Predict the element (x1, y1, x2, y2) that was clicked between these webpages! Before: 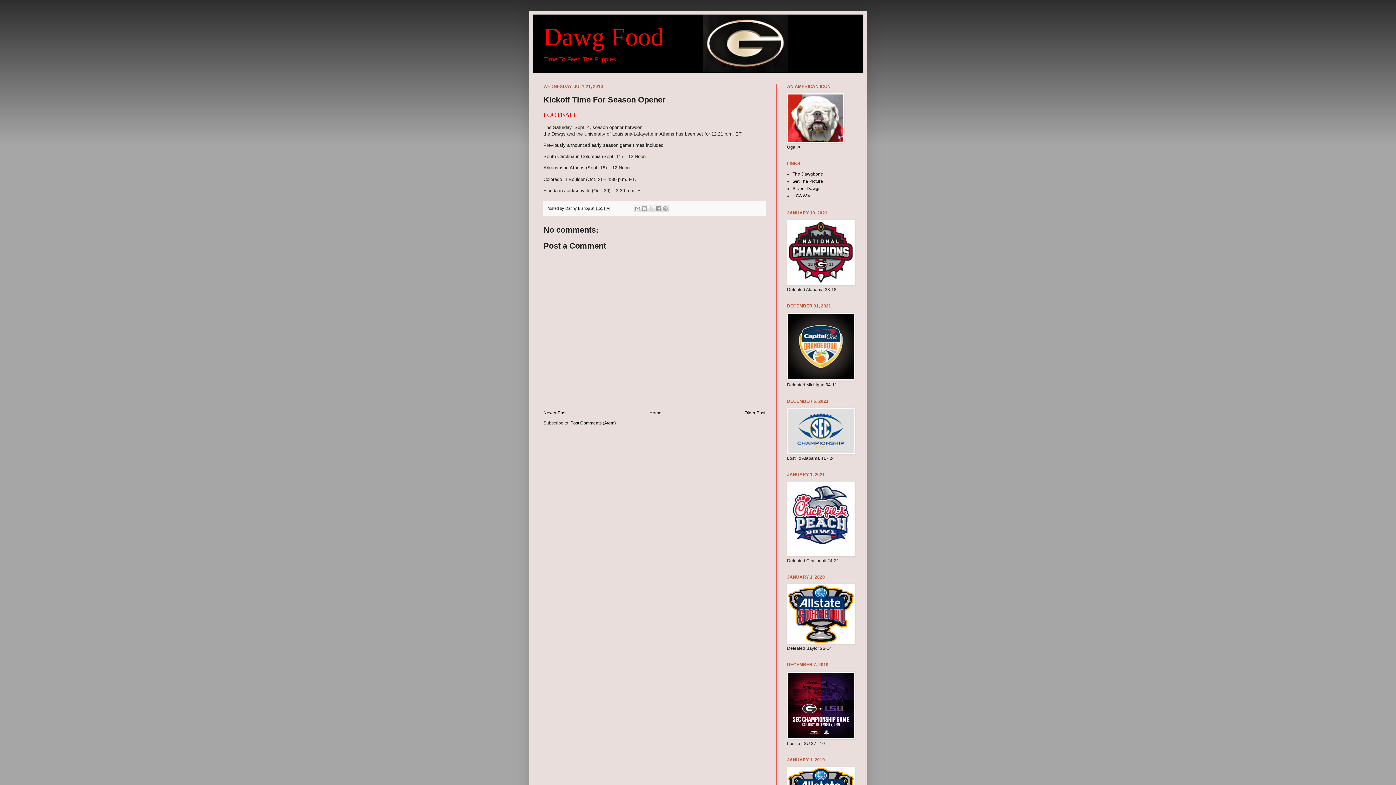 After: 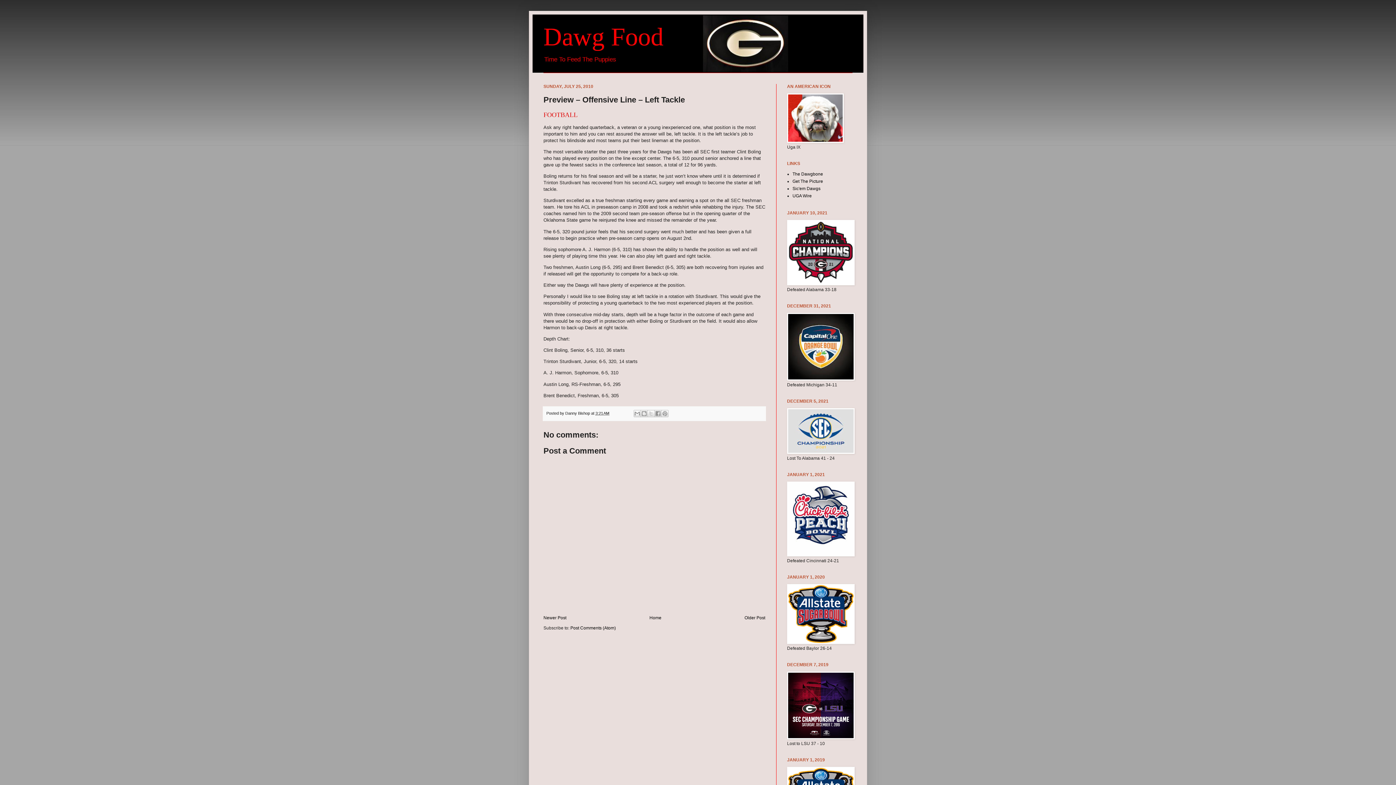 Action: bbox: (543, 410, 566, 415) label: Newer Post